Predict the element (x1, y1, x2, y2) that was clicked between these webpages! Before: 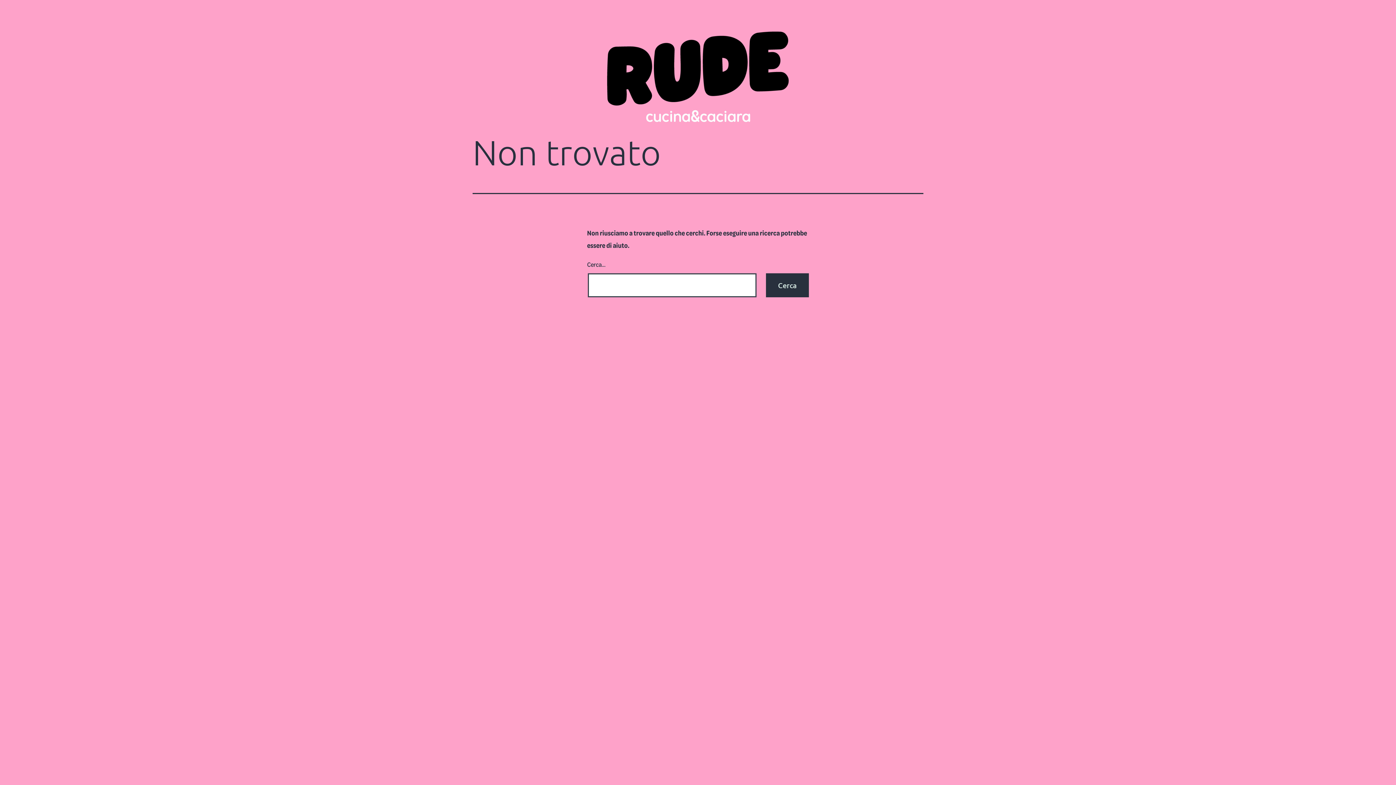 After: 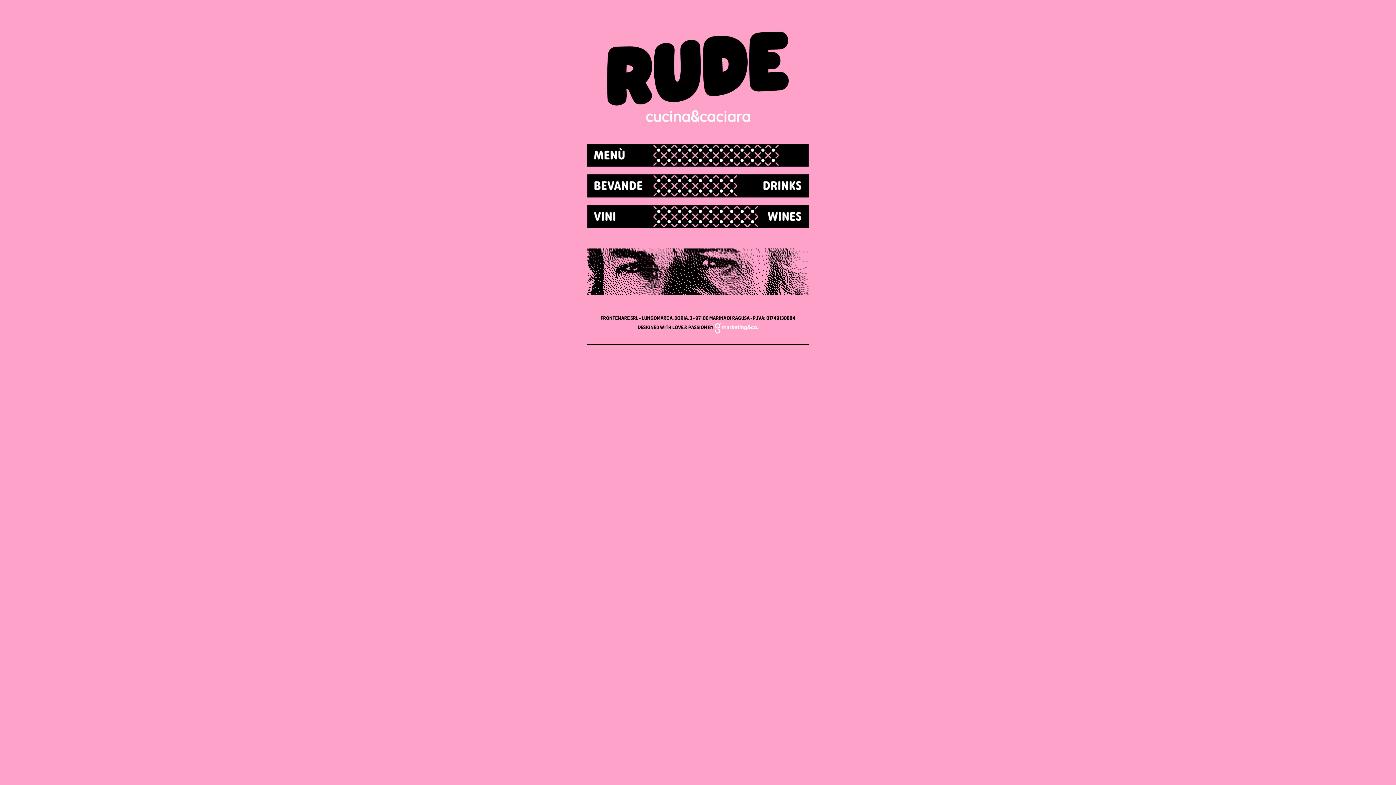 Action: bbox: (607, 71, 789, 80)